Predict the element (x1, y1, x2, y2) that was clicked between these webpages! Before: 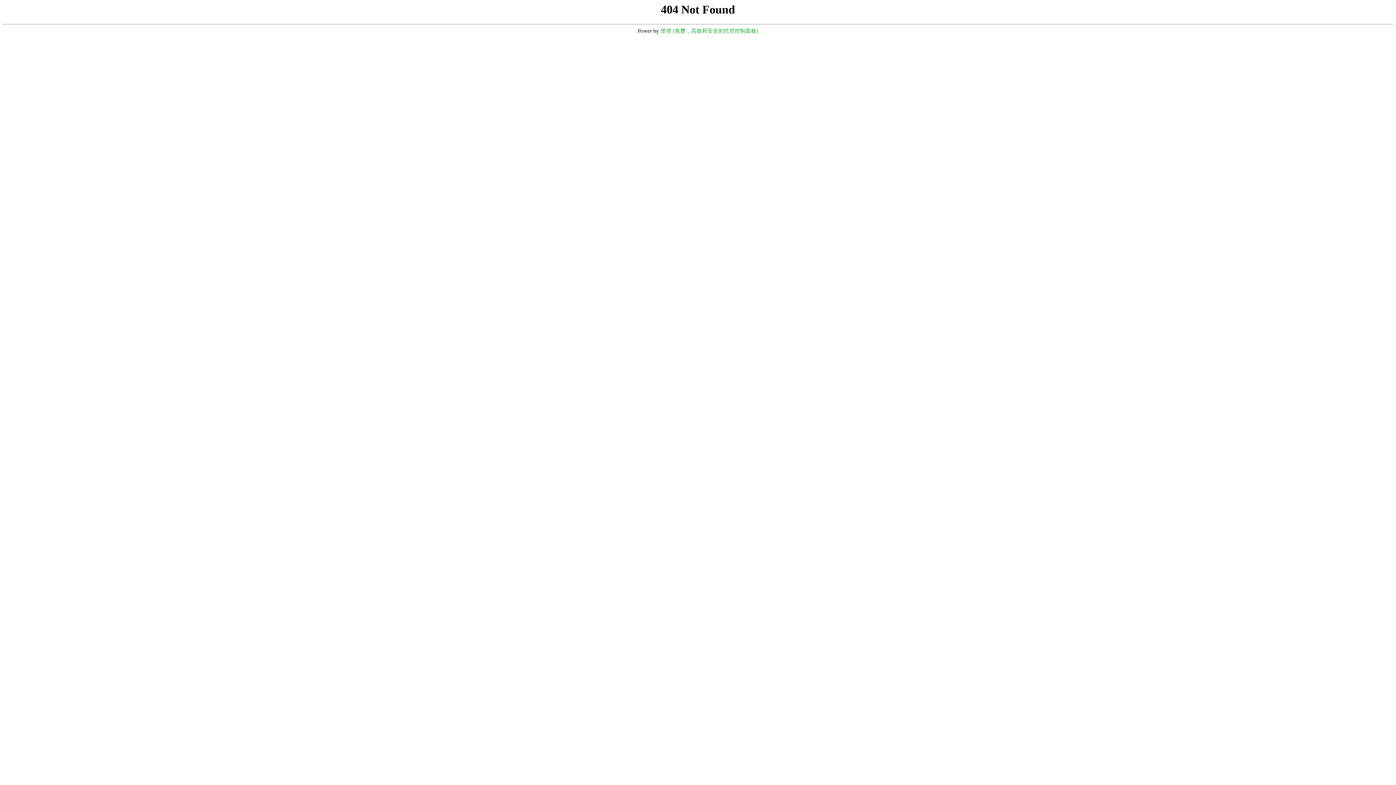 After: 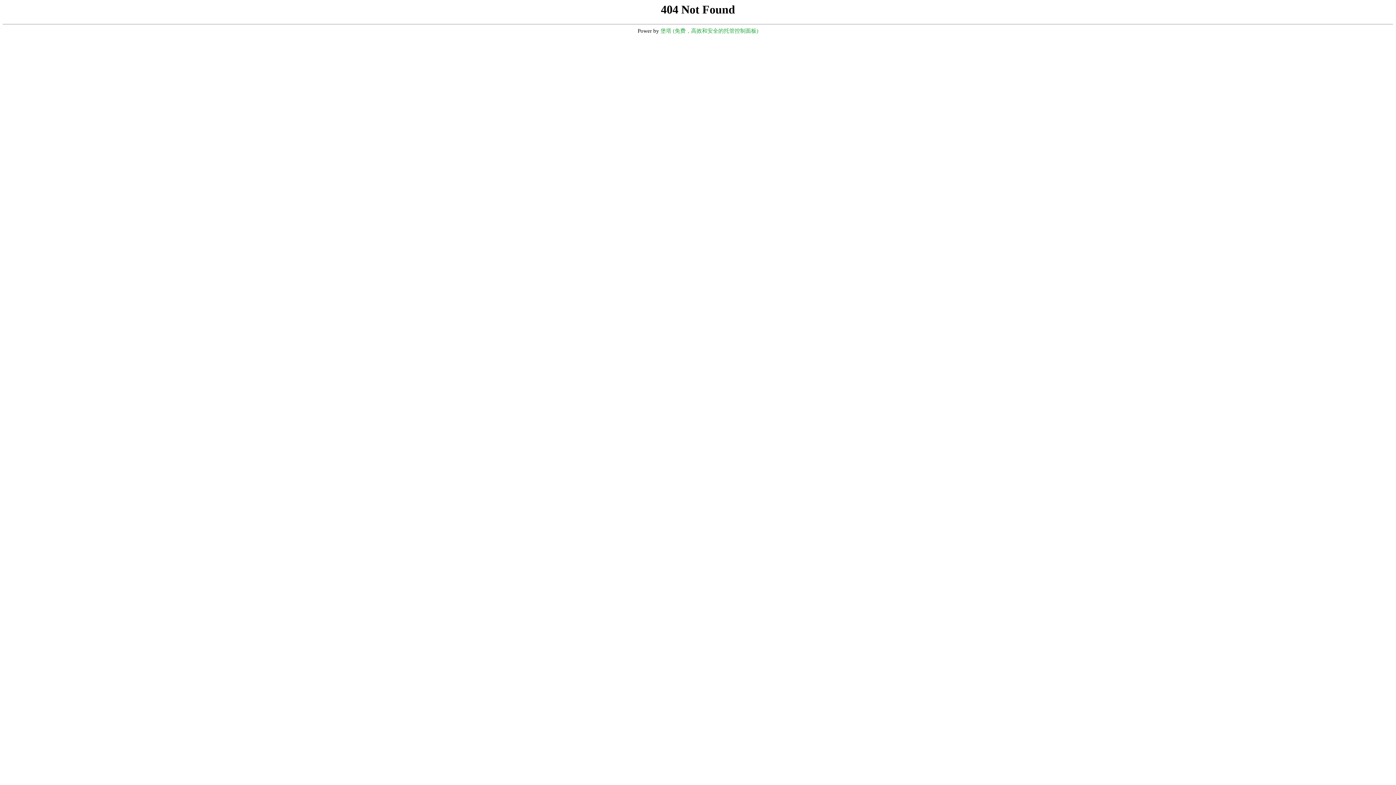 Action: label: 堡塔 (免费，高效和安全的托管控制面板) bbox: (660, 28, 758, 33)